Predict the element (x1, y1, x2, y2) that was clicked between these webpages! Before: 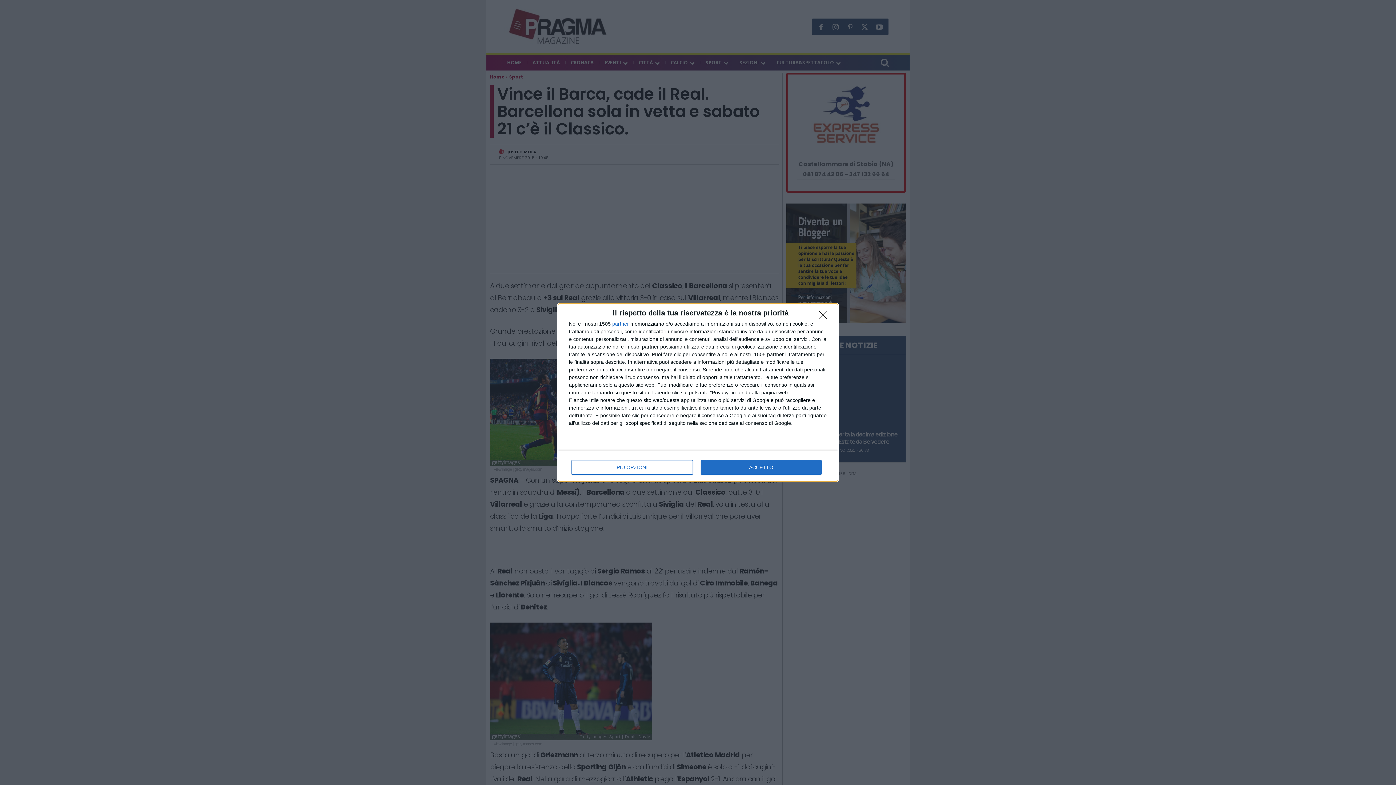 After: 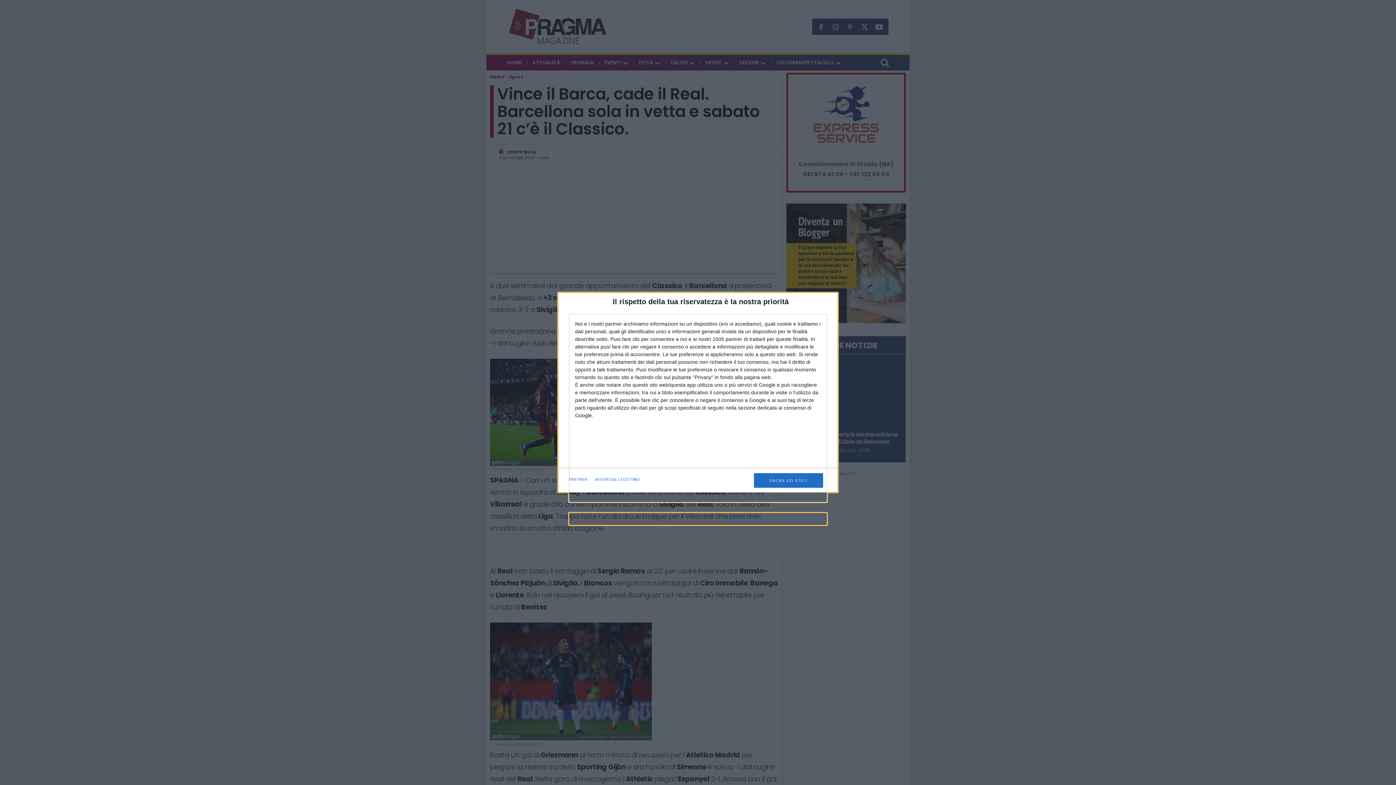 Action: bbox: (571, 460, 692, 474) label: PIÙ OPZIONI